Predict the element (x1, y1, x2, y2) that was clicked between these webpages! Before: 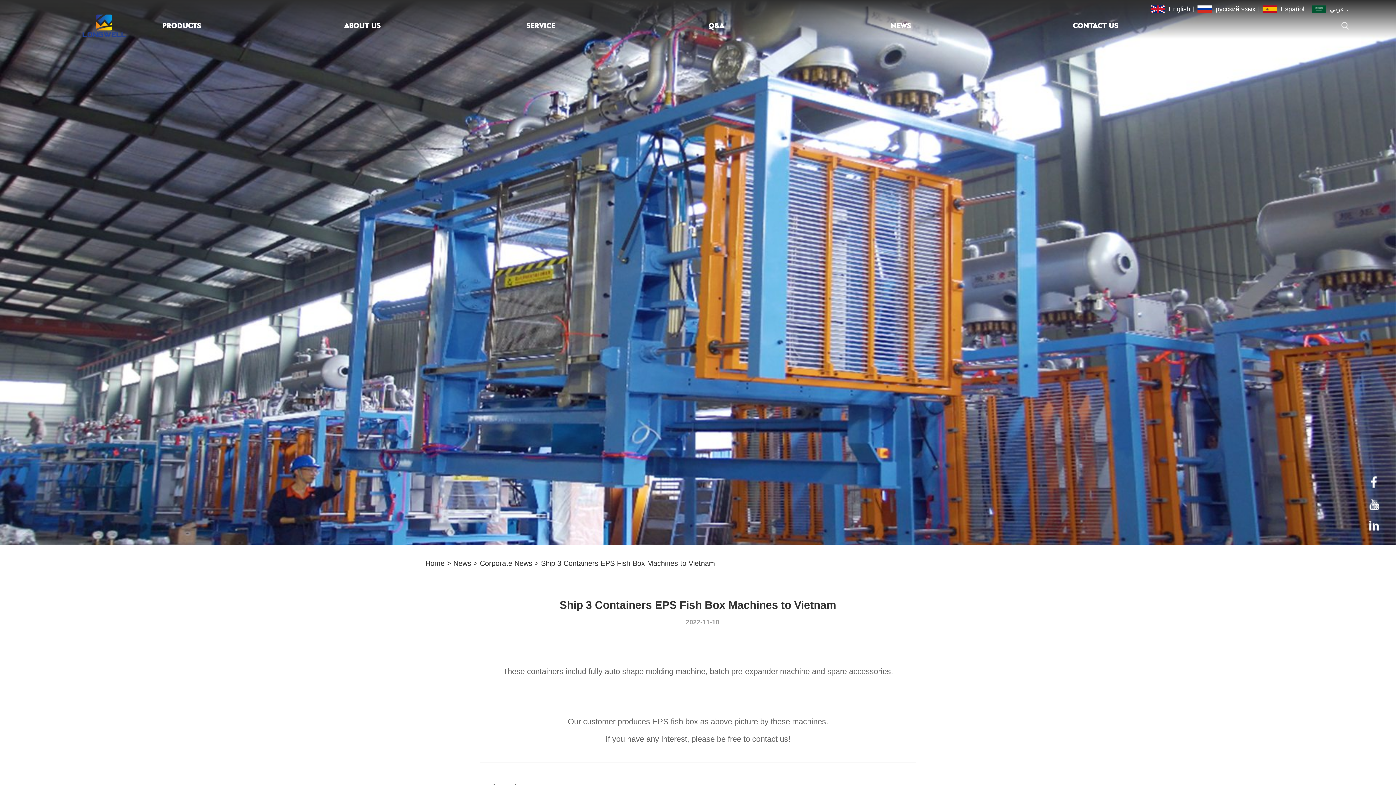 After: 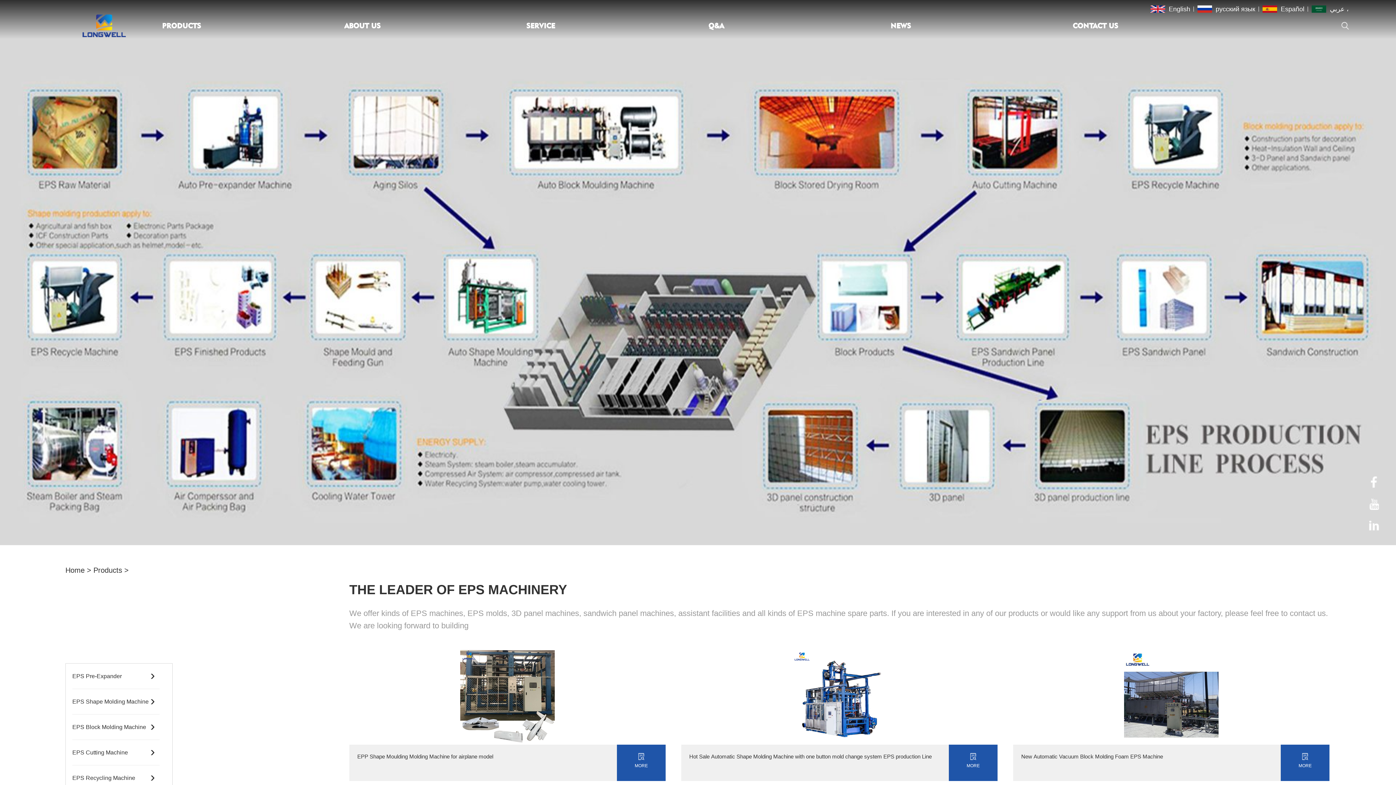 Action: label: PRODUCTS bbox: (162, 14, 315, 37)